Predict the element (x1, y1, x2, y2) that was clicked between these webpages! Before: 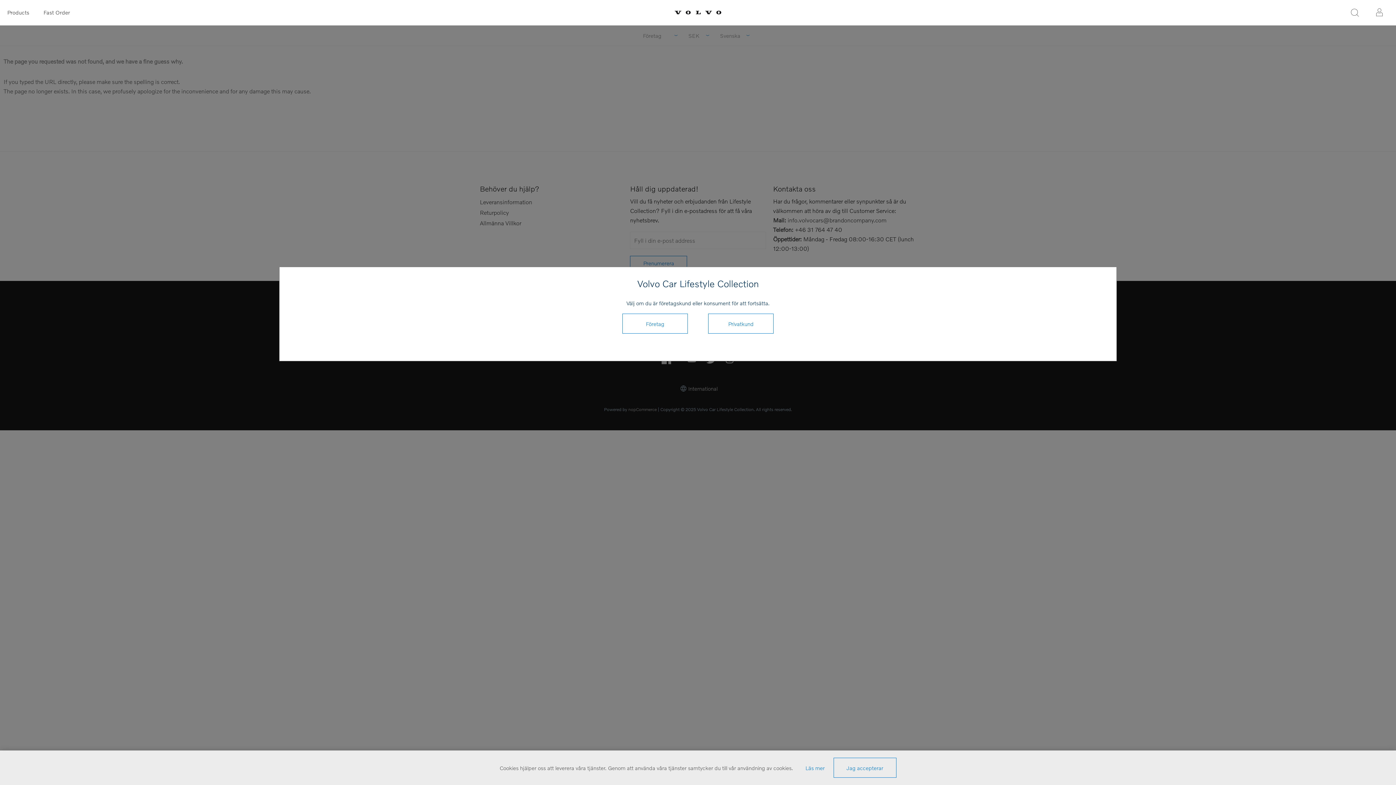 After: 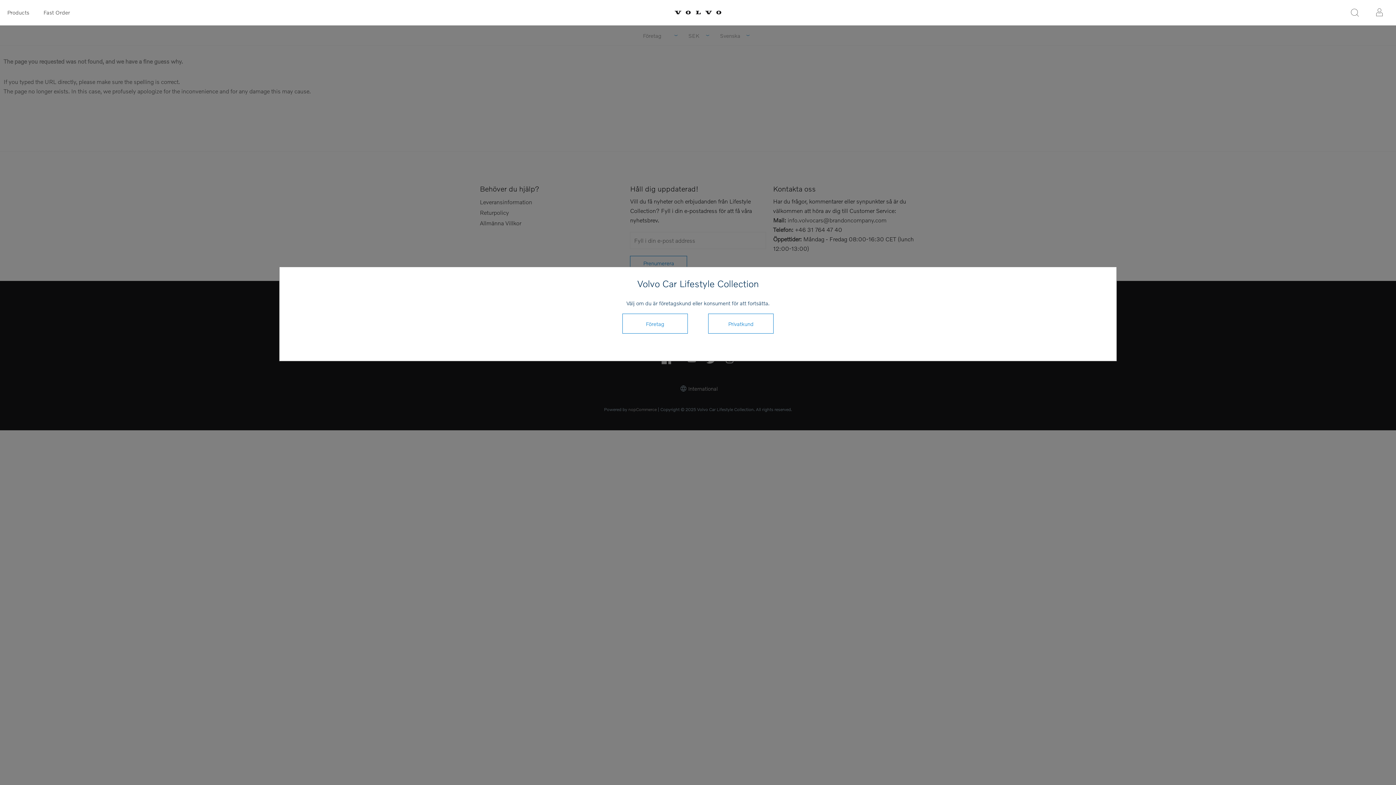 Action: label: Jag accepterar bbox: (833, 758, 896, 778)